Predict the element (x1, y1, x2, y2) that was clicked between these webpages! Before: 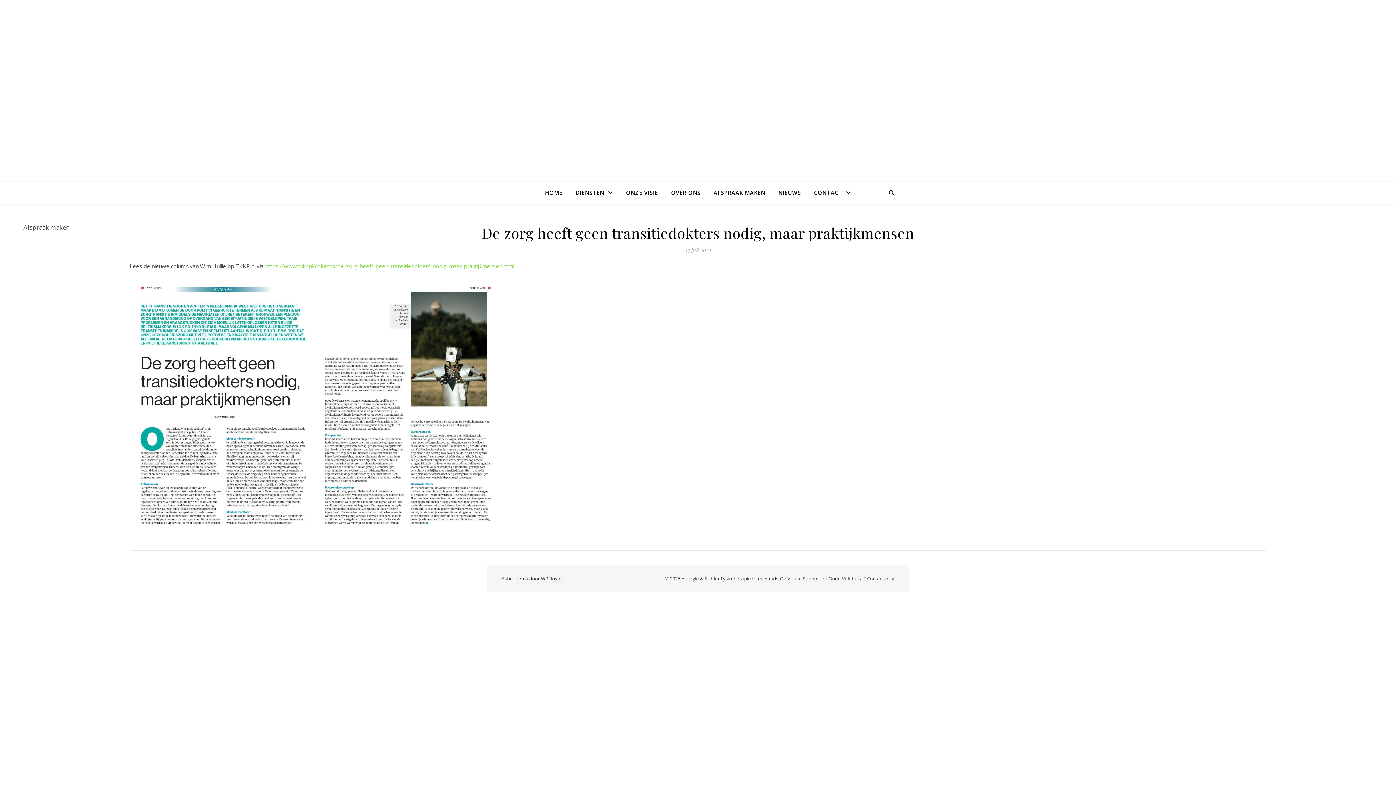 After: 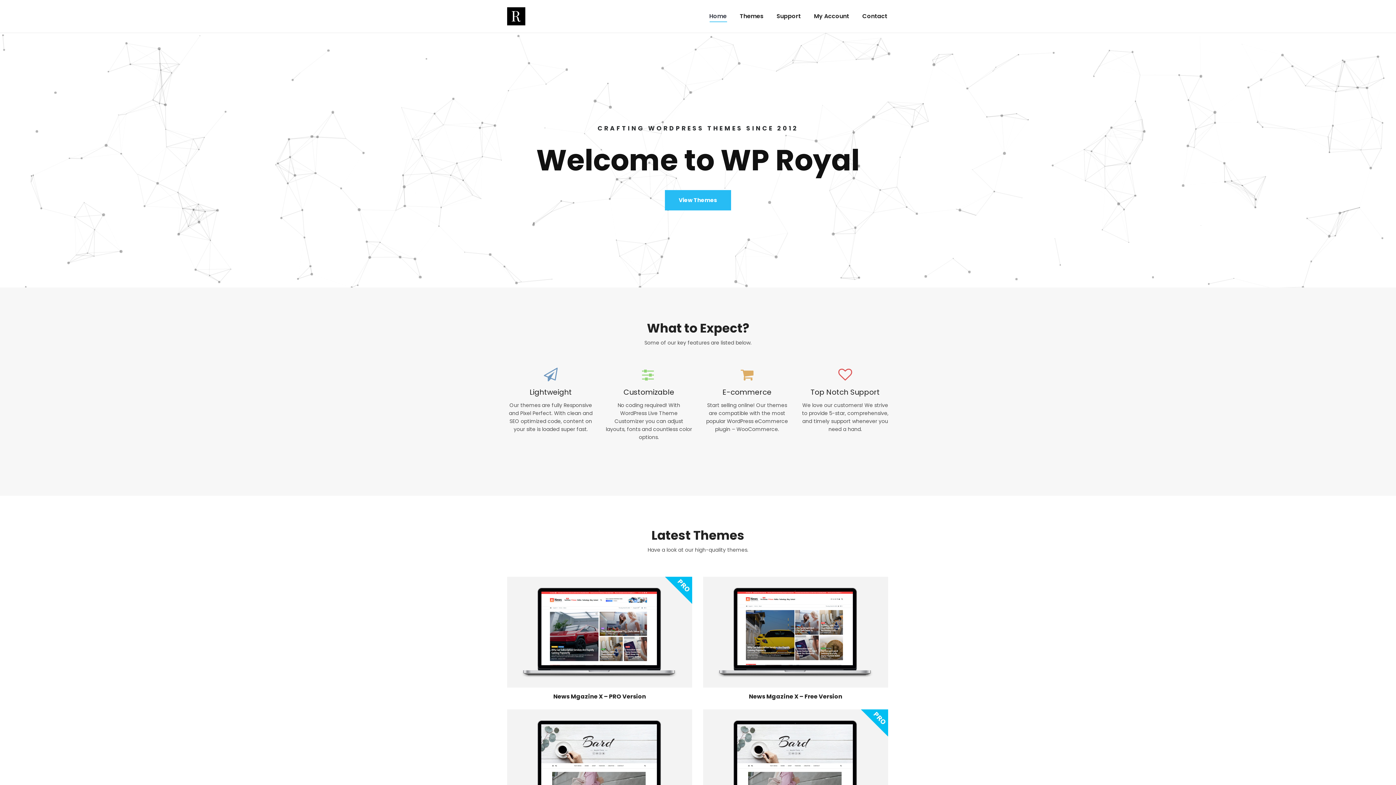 Action: label: WP Royal bbox: (541, 575, 561, 582)